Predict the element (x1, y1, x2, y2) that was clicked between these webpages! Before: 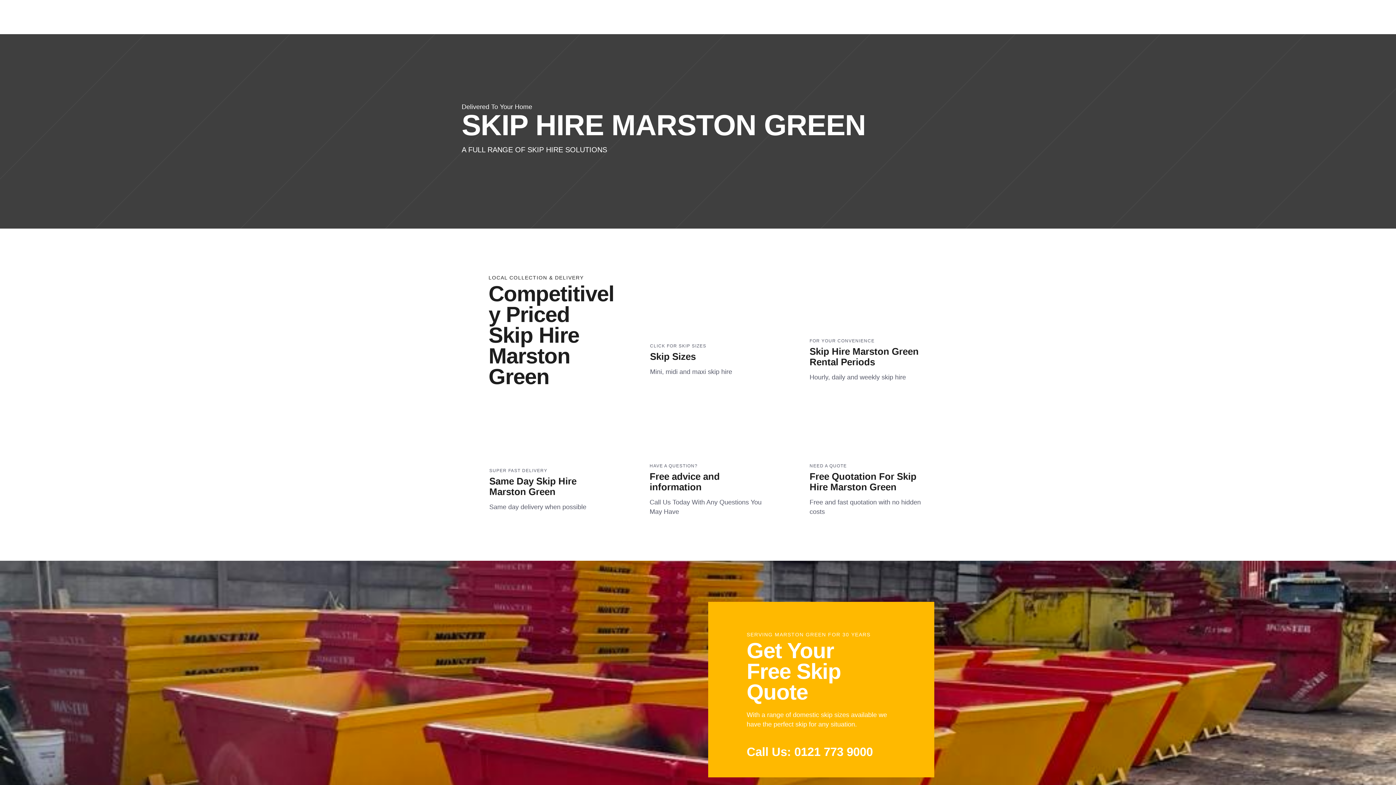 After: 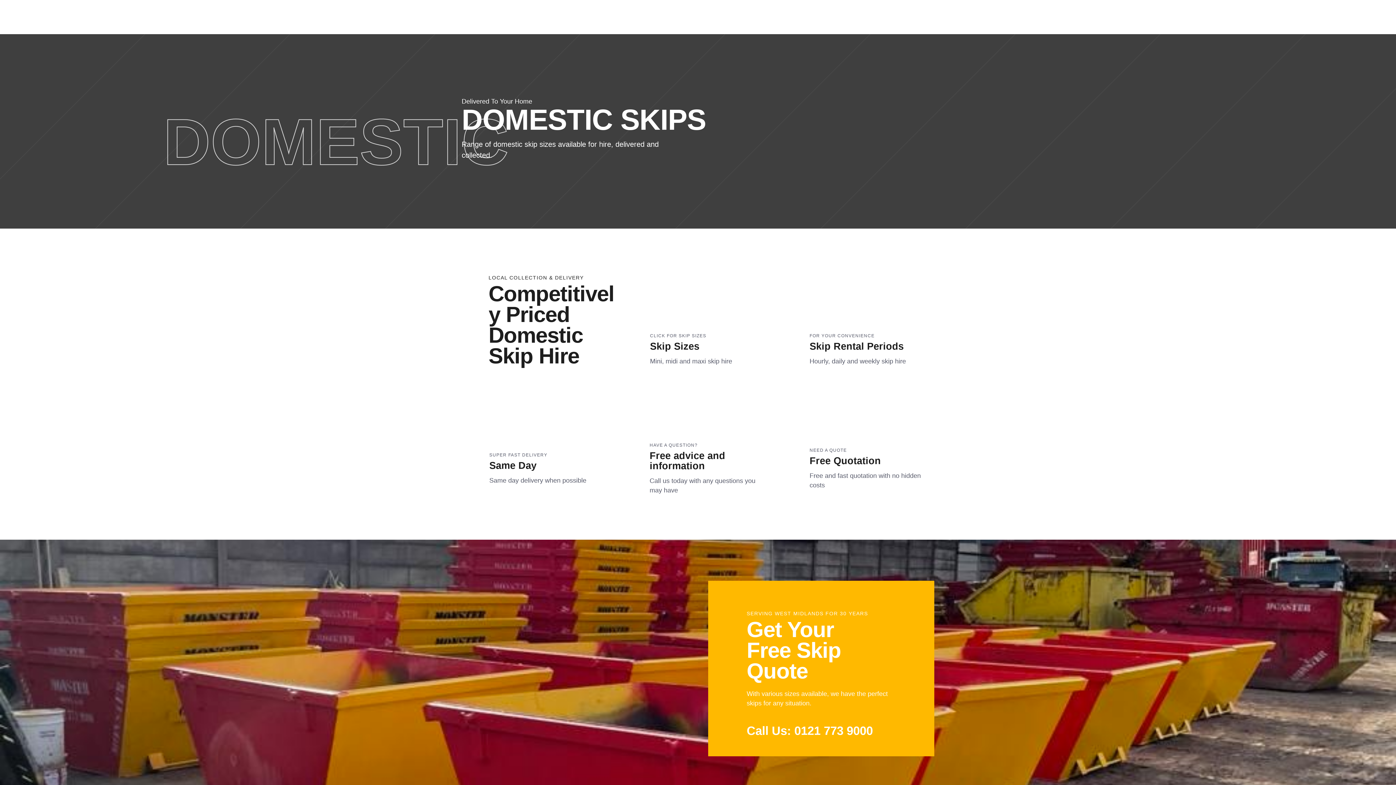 Action: bbox: (1049, 0, 1094, 33) label: Domestic Skips